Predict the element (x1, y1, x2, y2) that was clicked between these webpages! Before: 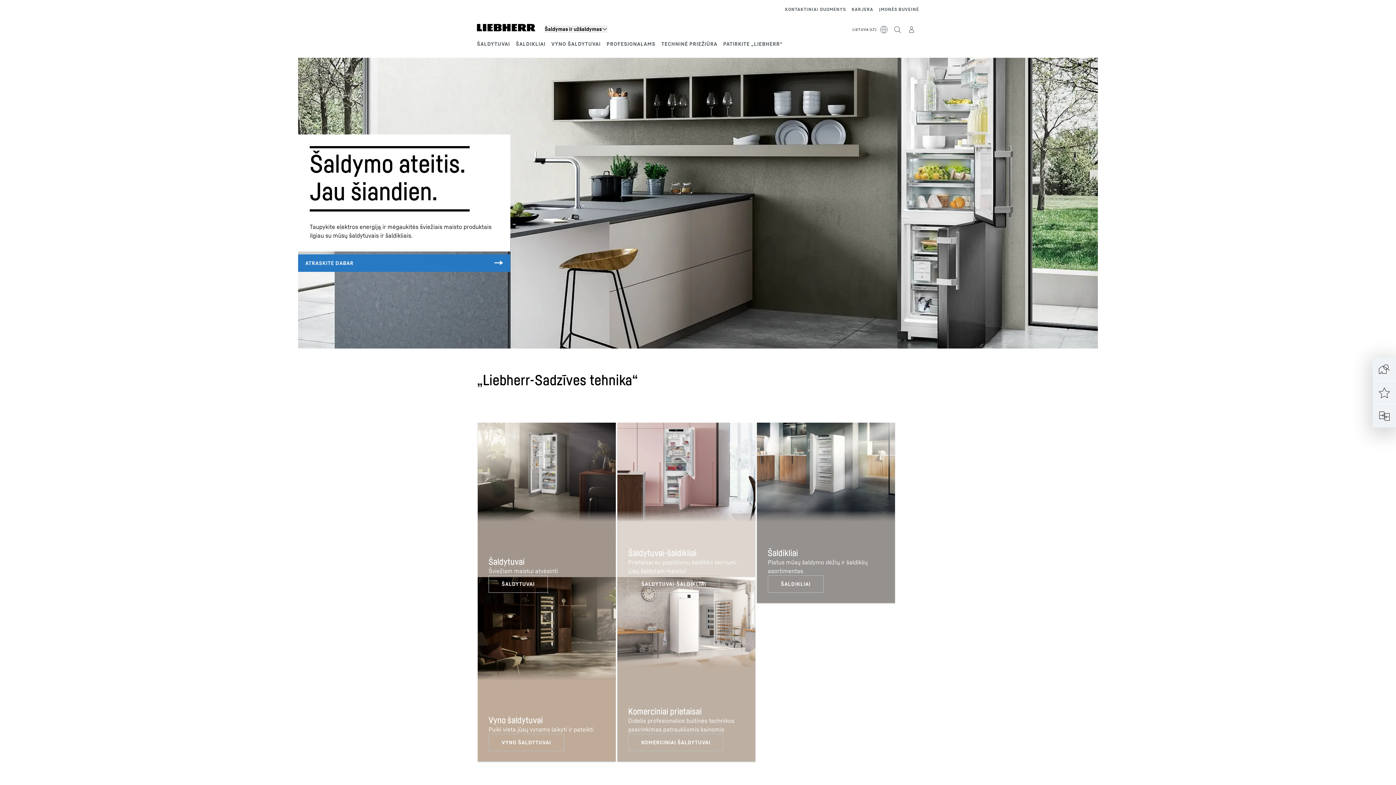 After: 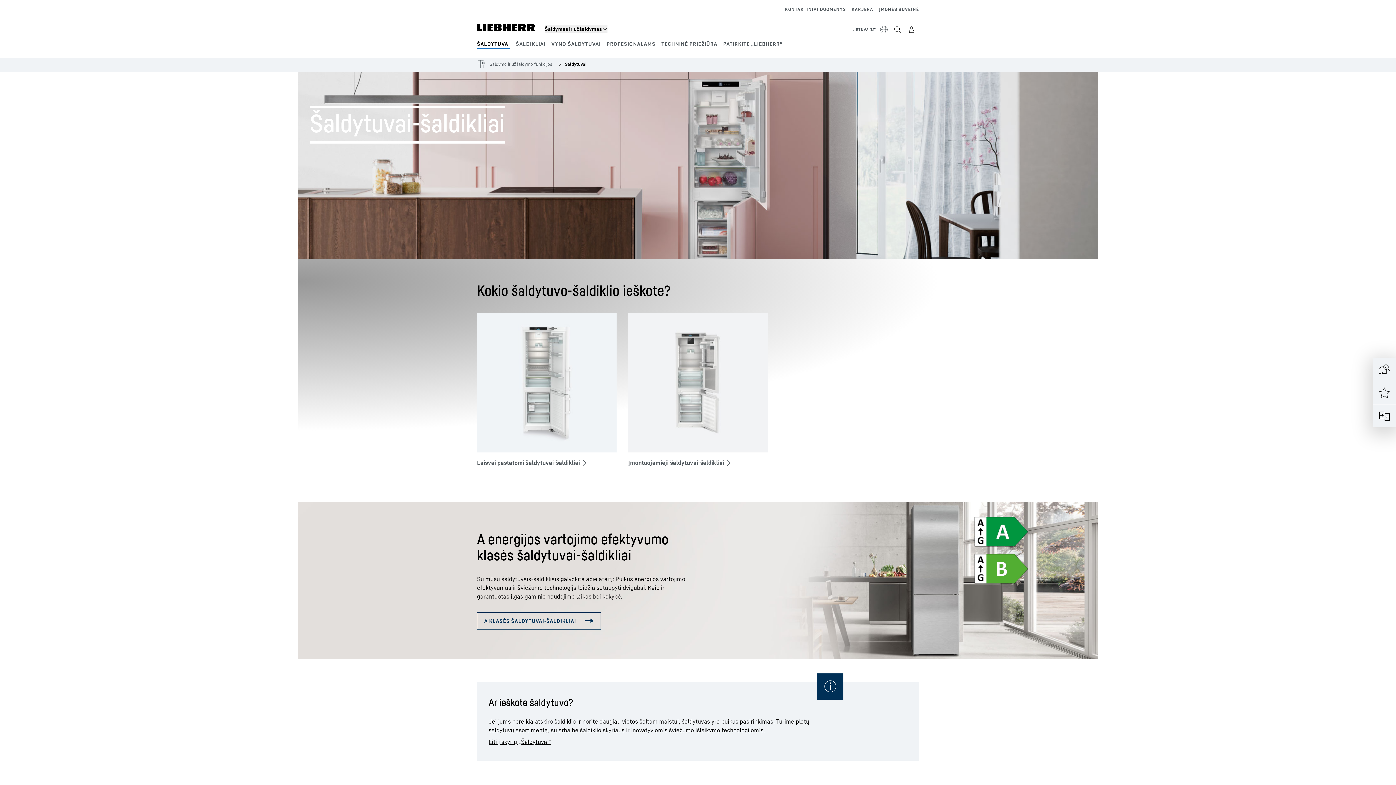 Action: bbox: (628, 575, 719, 593)